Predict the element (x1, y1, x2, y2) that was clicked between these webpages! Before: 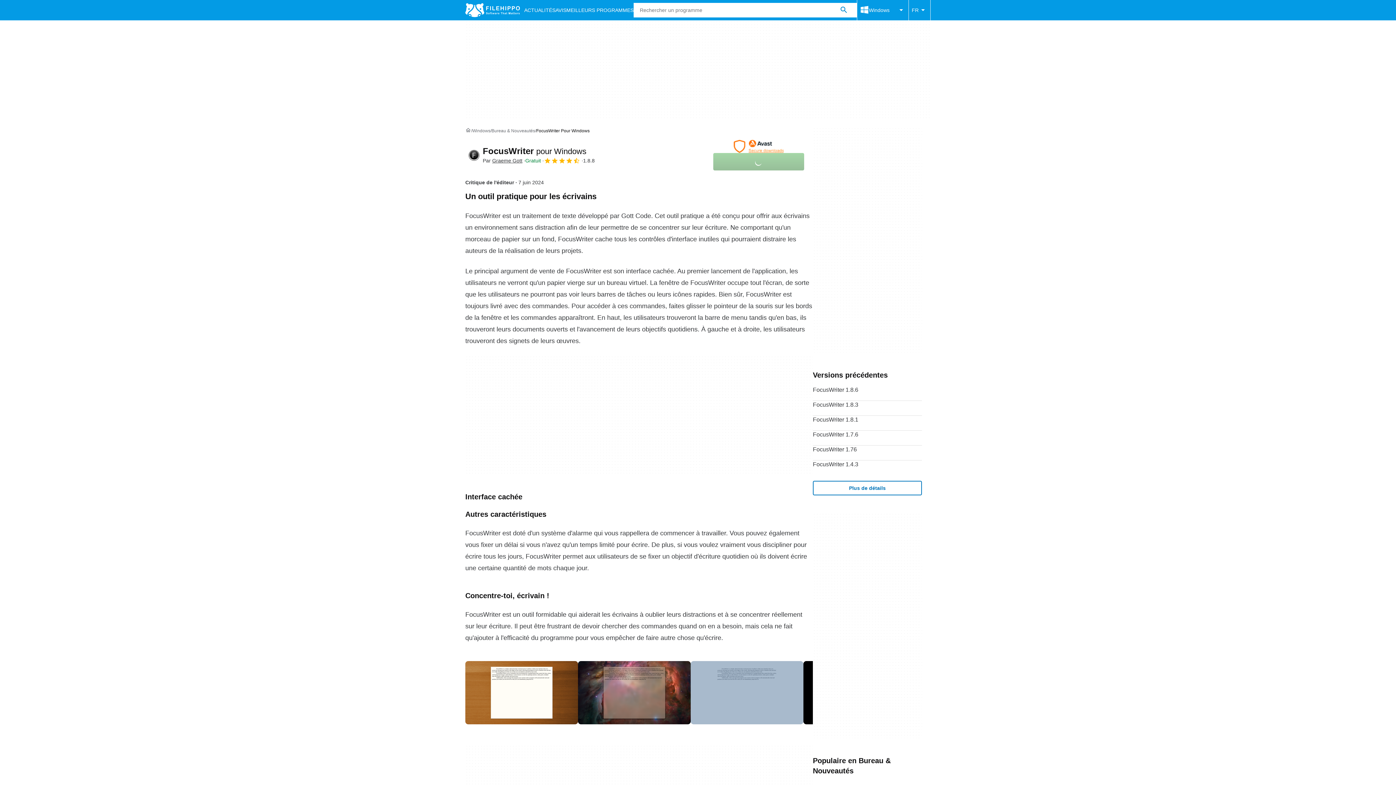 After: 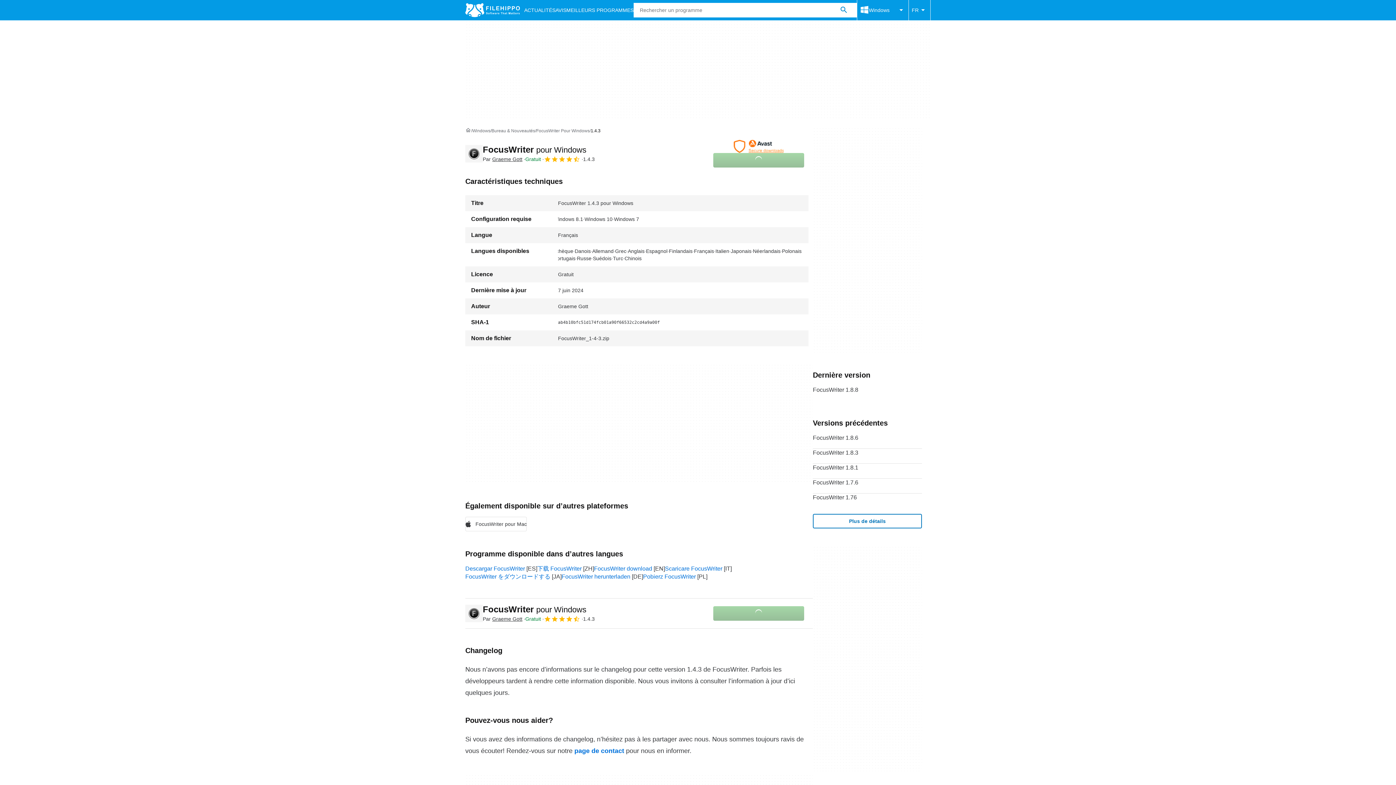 Action: label: FocusWriter 1.4.3 bbox: (813, 460, 922, 475)